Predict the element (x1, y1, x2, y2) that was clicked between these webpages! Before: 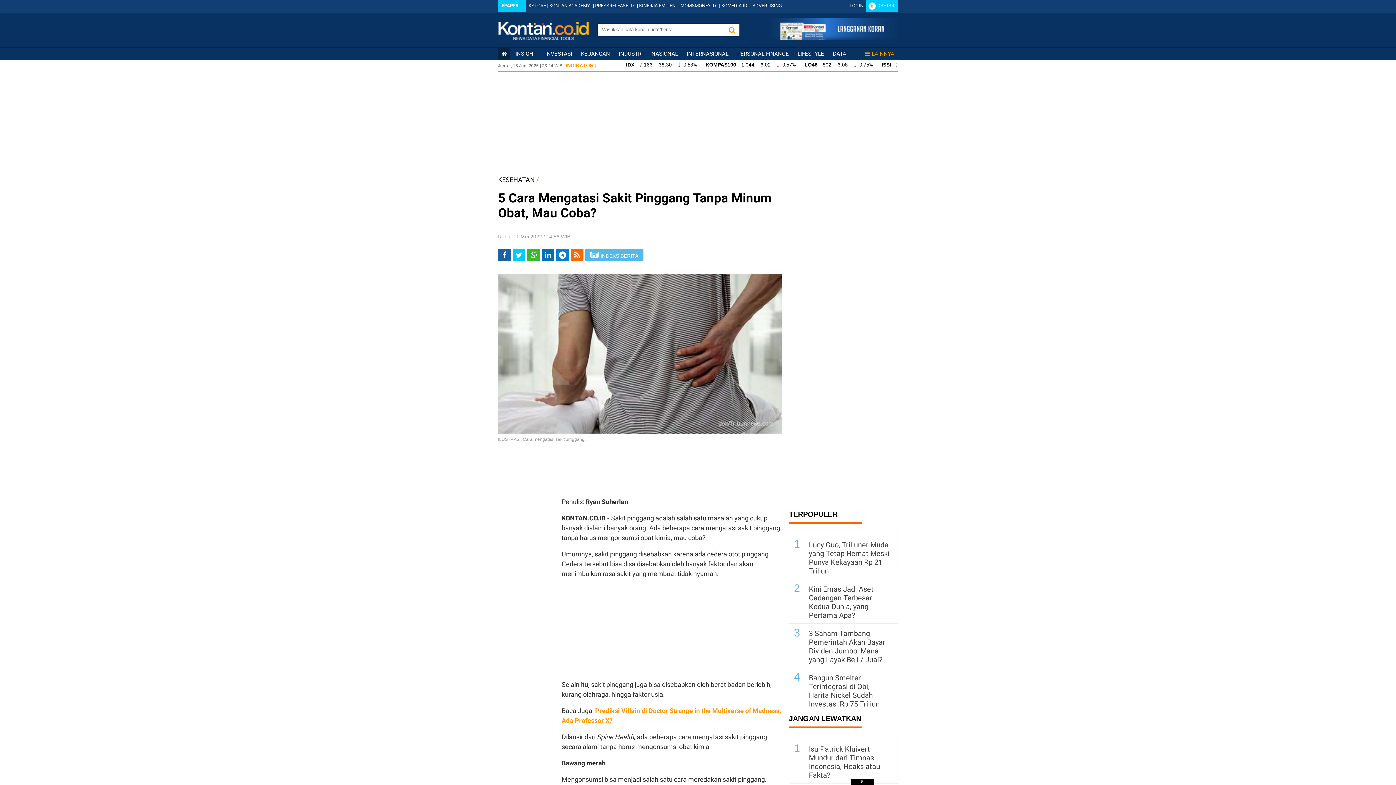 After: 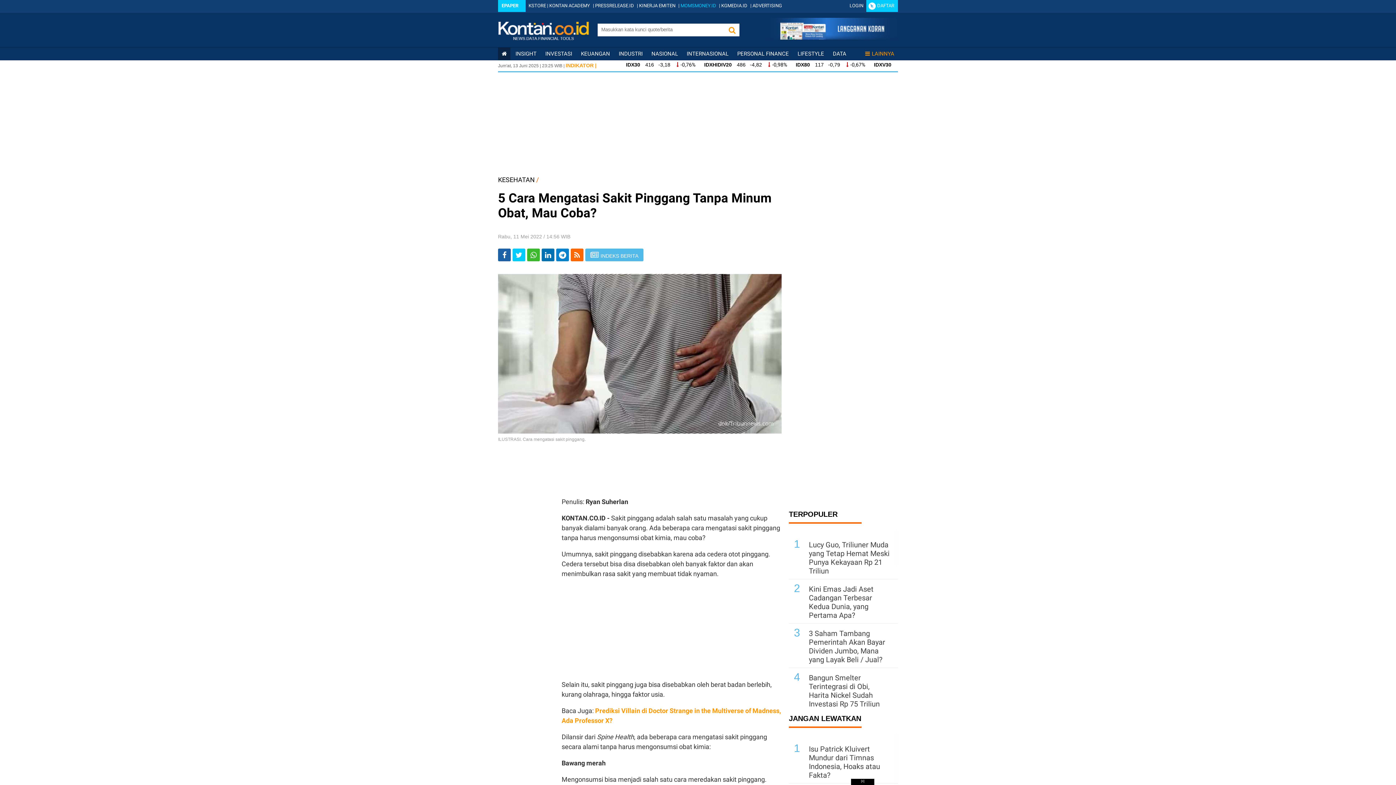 Action: label: MOMSMONEY.ID bbox: (680, 2, 716, 8)